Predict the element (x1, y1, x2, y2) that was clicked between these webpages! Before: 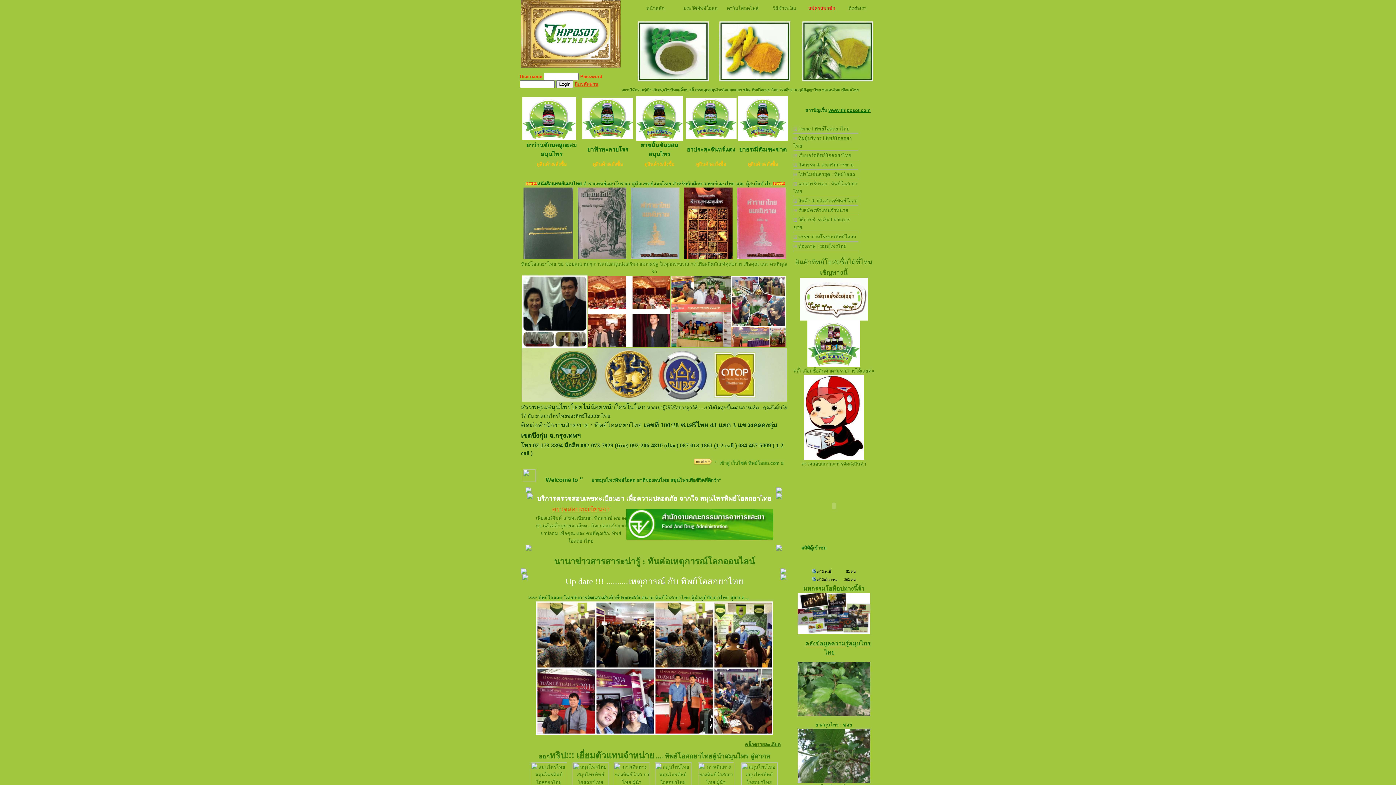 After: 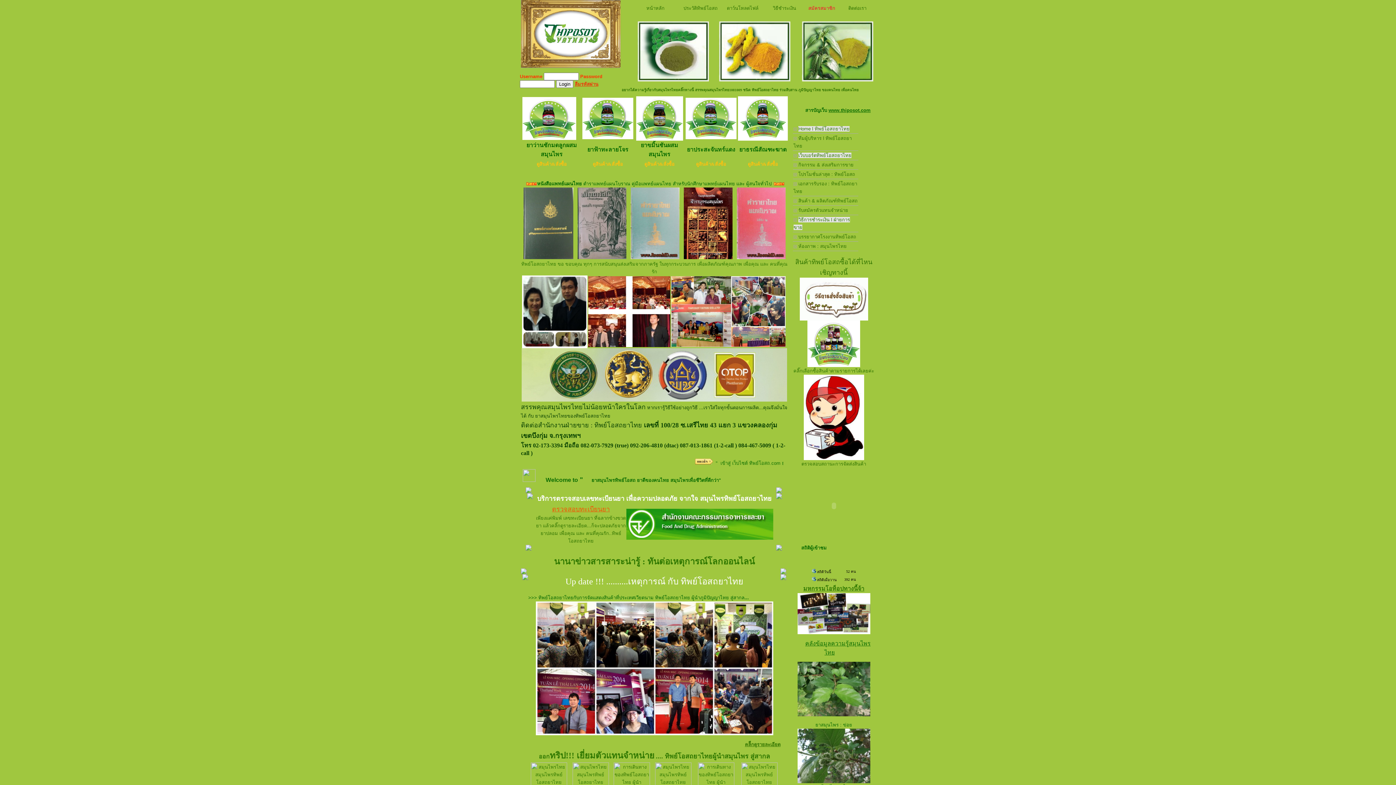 Action: label: หน้าหลัก bbox: (646, 5, 664, 10)